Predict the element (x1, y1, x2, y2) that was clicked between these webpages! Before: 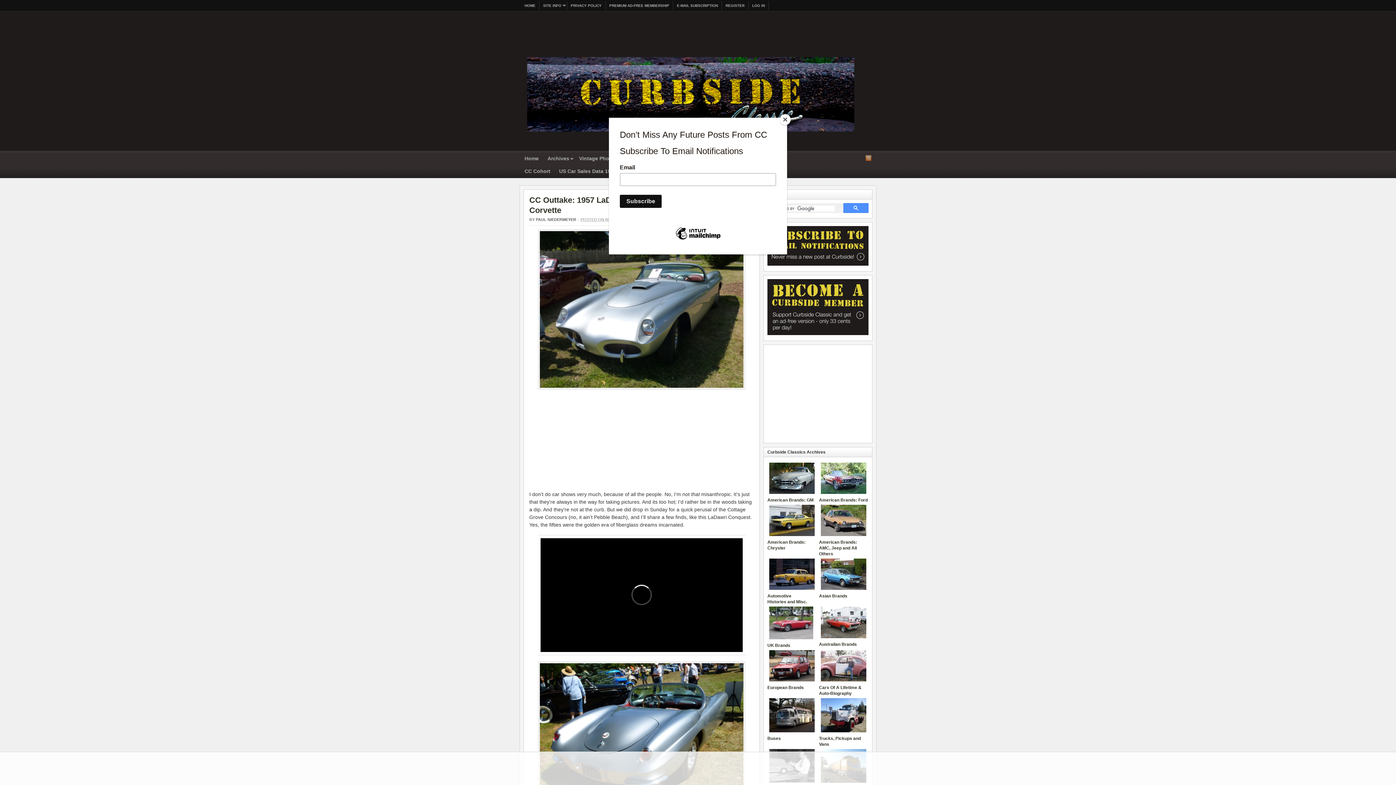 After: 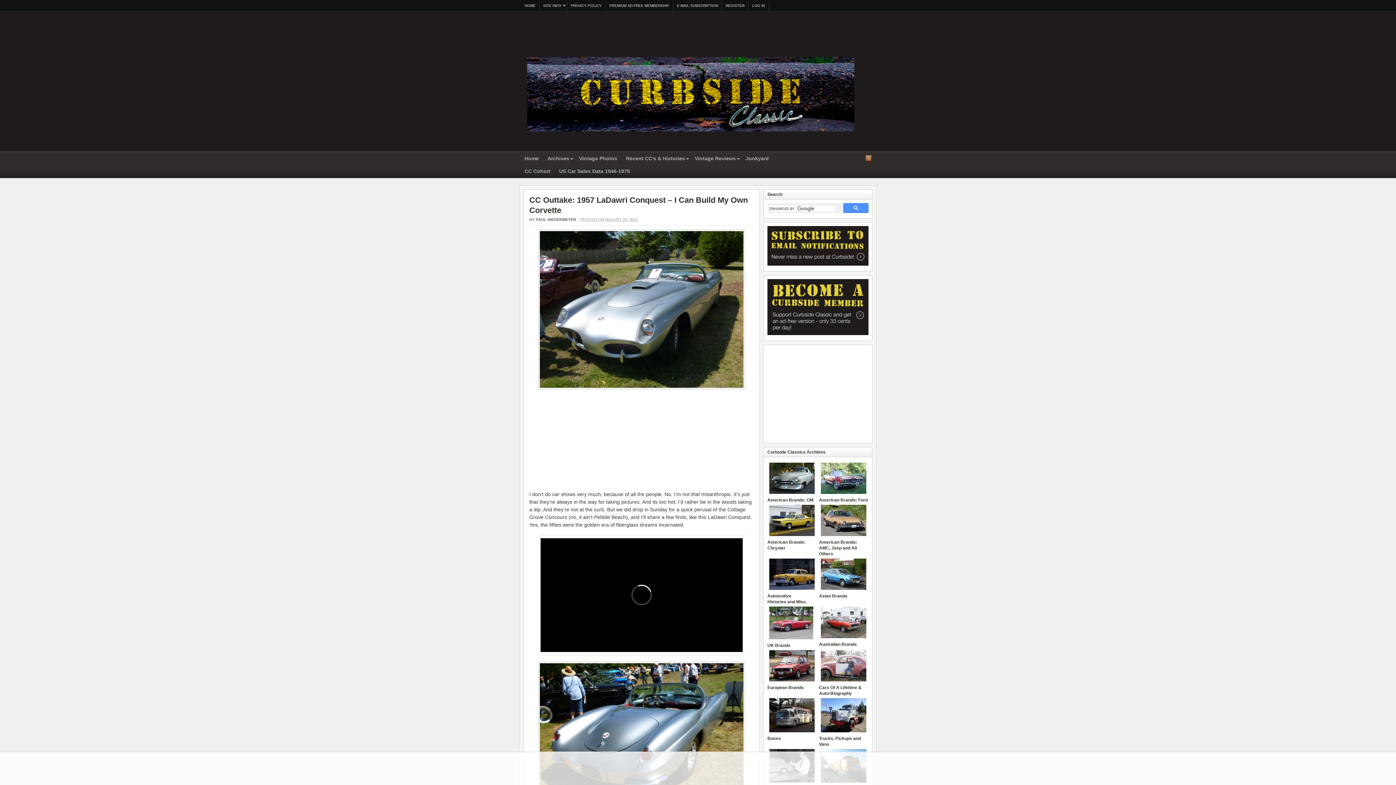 Action: label: Close bbox: (780, 114, 790, 125)